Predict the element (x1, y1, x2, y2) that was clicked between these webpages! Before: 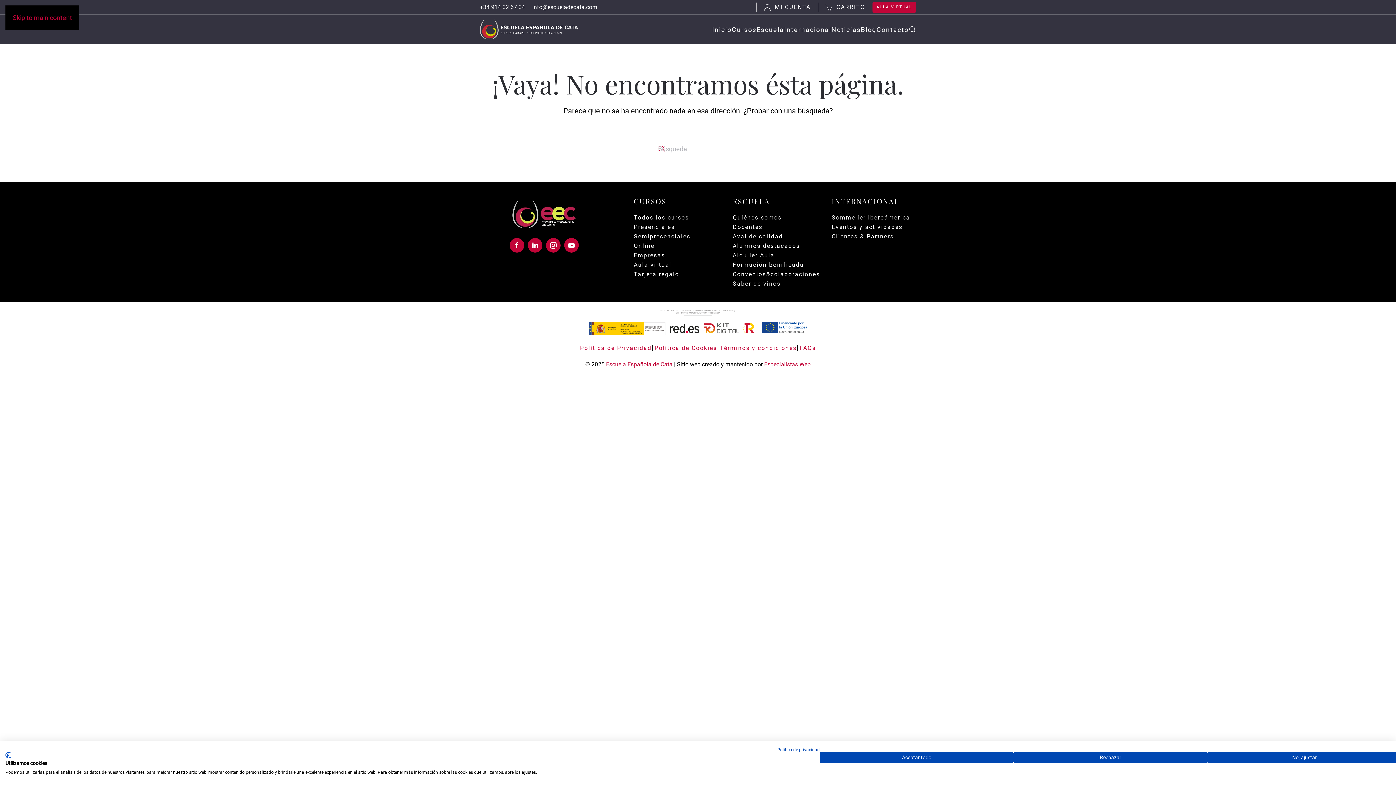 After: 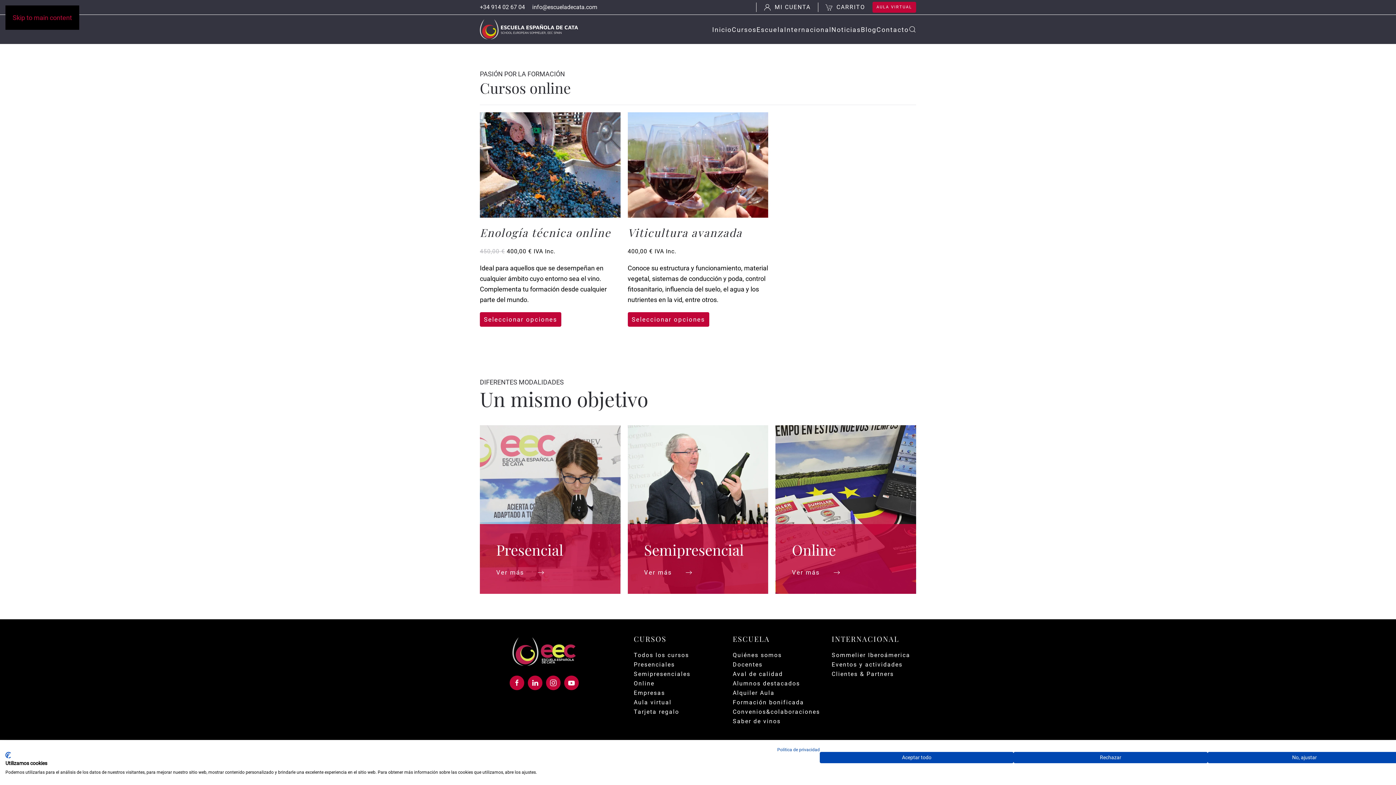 Action: bbox: (633, 242, 718, 250) label: Online